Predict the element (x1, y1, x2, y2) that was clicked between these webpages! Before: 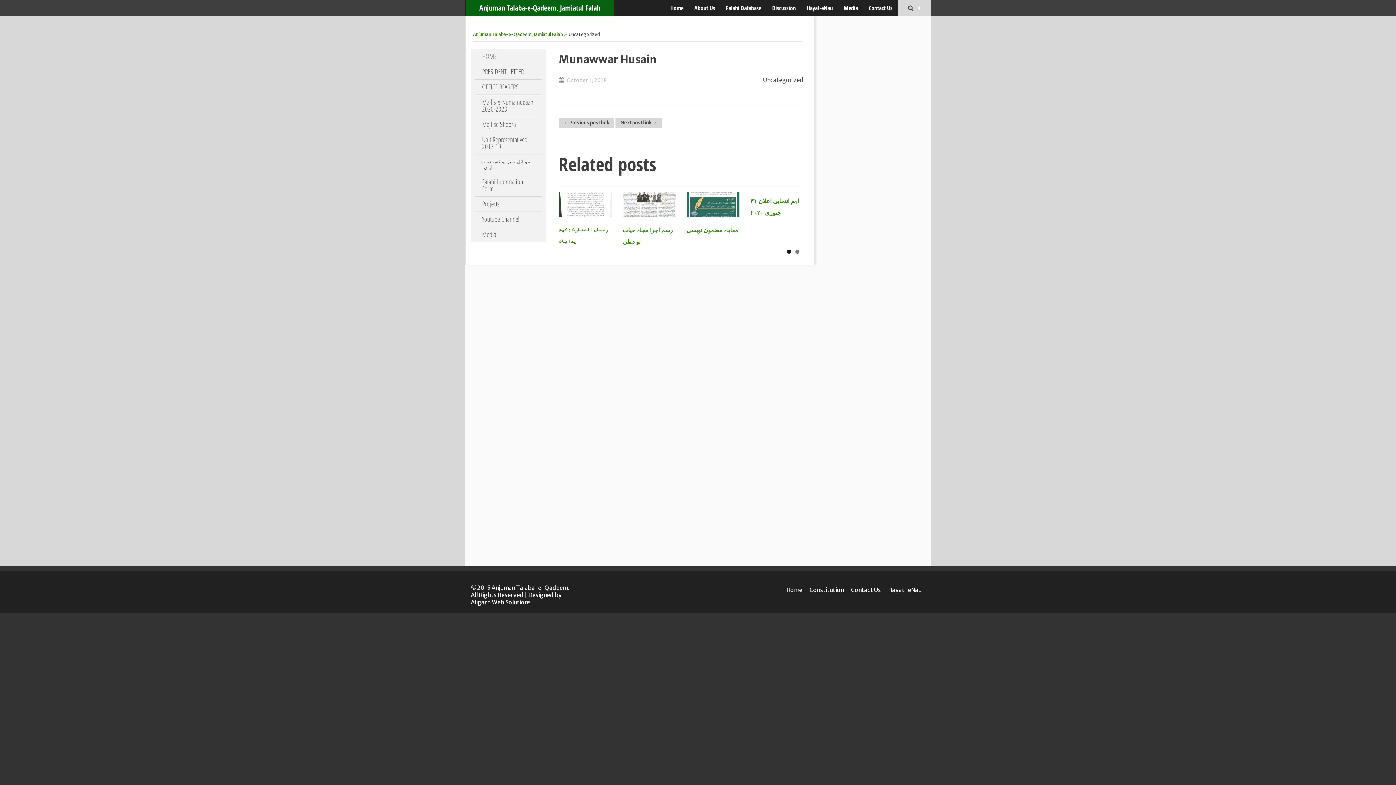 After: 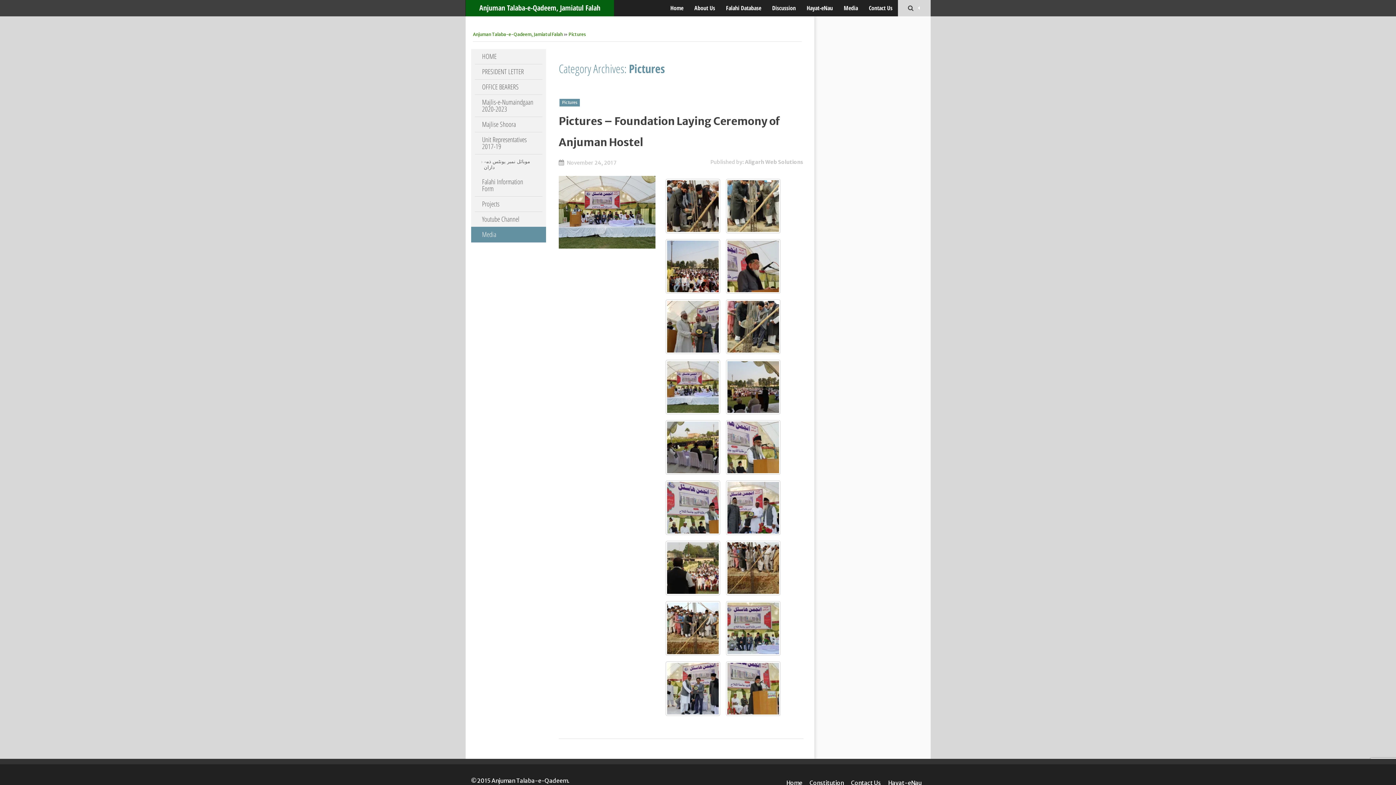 Action: label: Media bbox: (838, 0, 863, 16)